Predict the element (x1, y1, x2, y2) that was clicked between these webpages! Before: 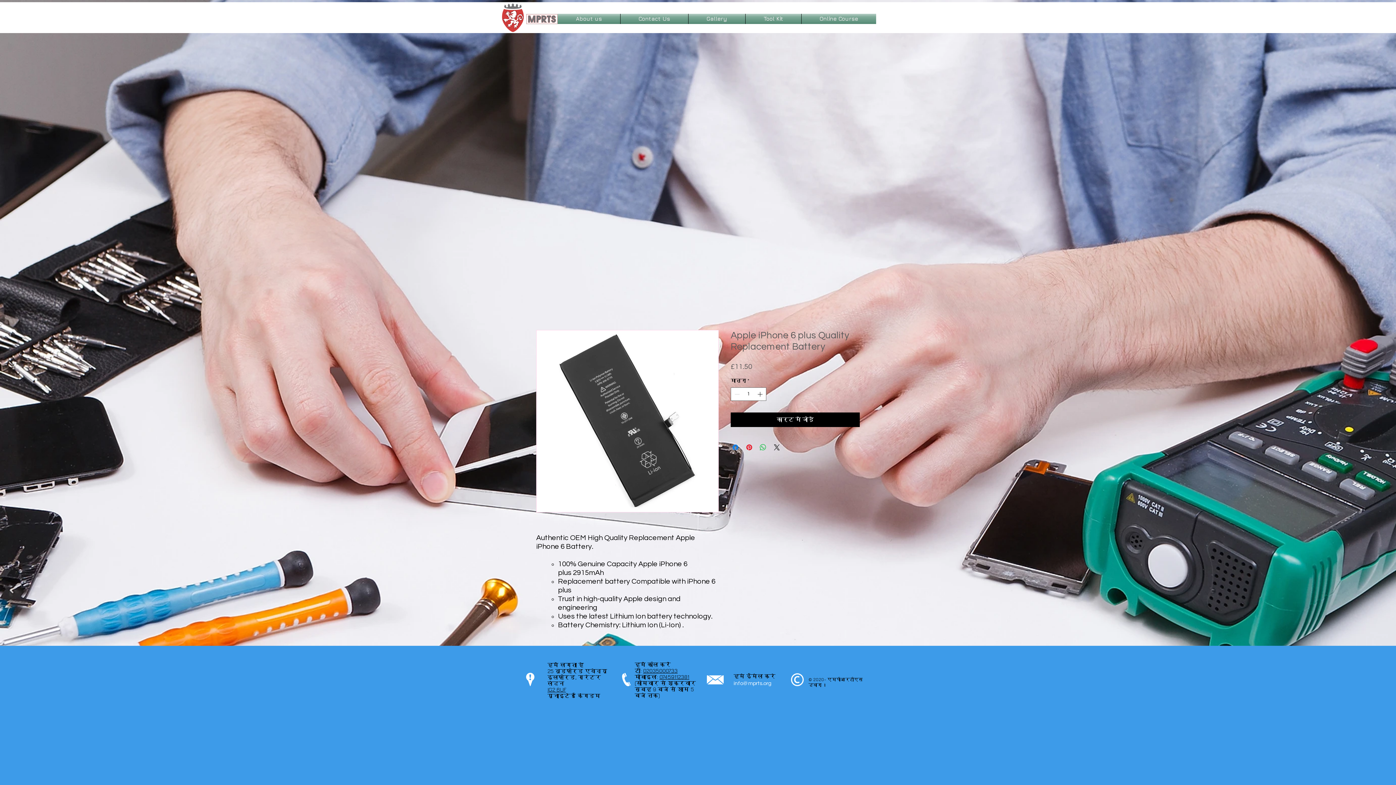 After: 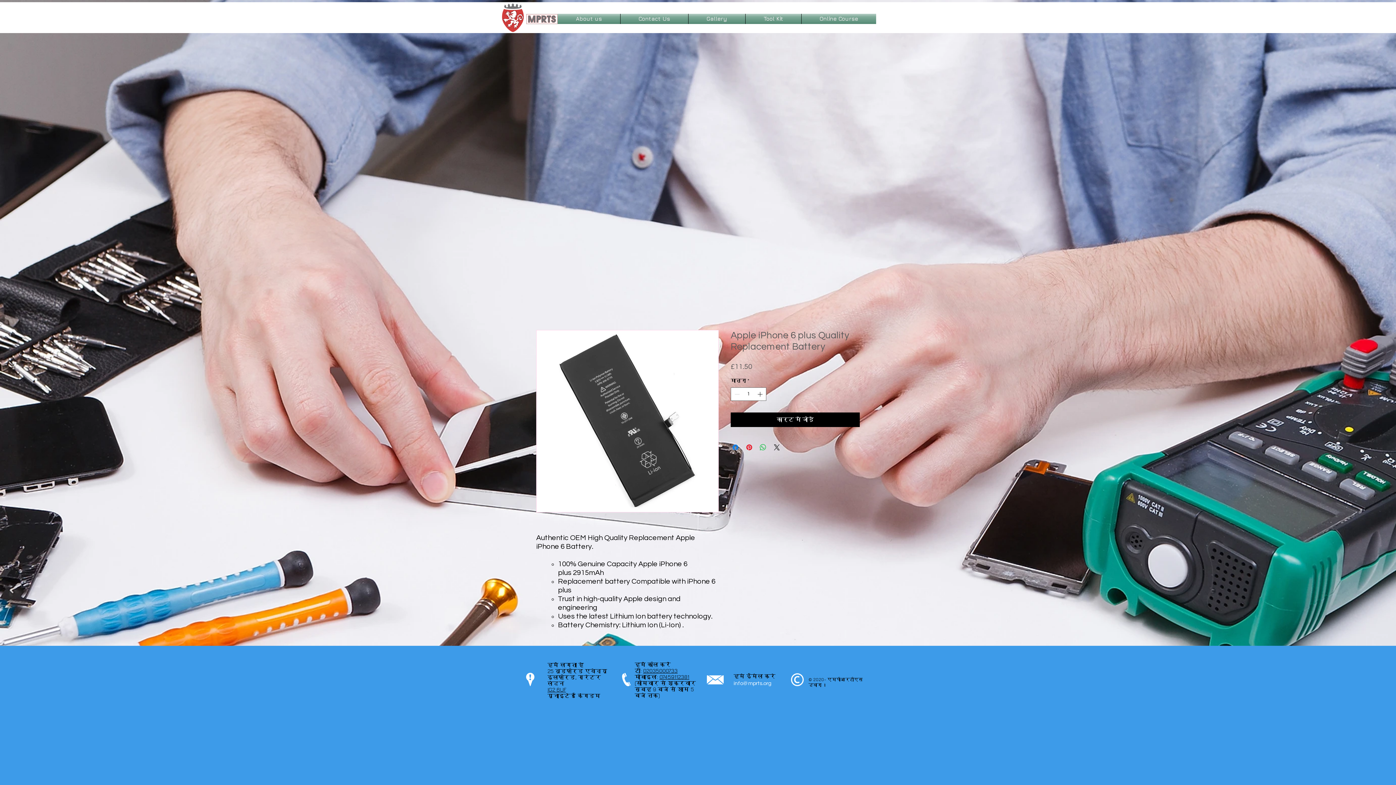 Action: bbox: (643, 668, 677, 674) label: 02035000733